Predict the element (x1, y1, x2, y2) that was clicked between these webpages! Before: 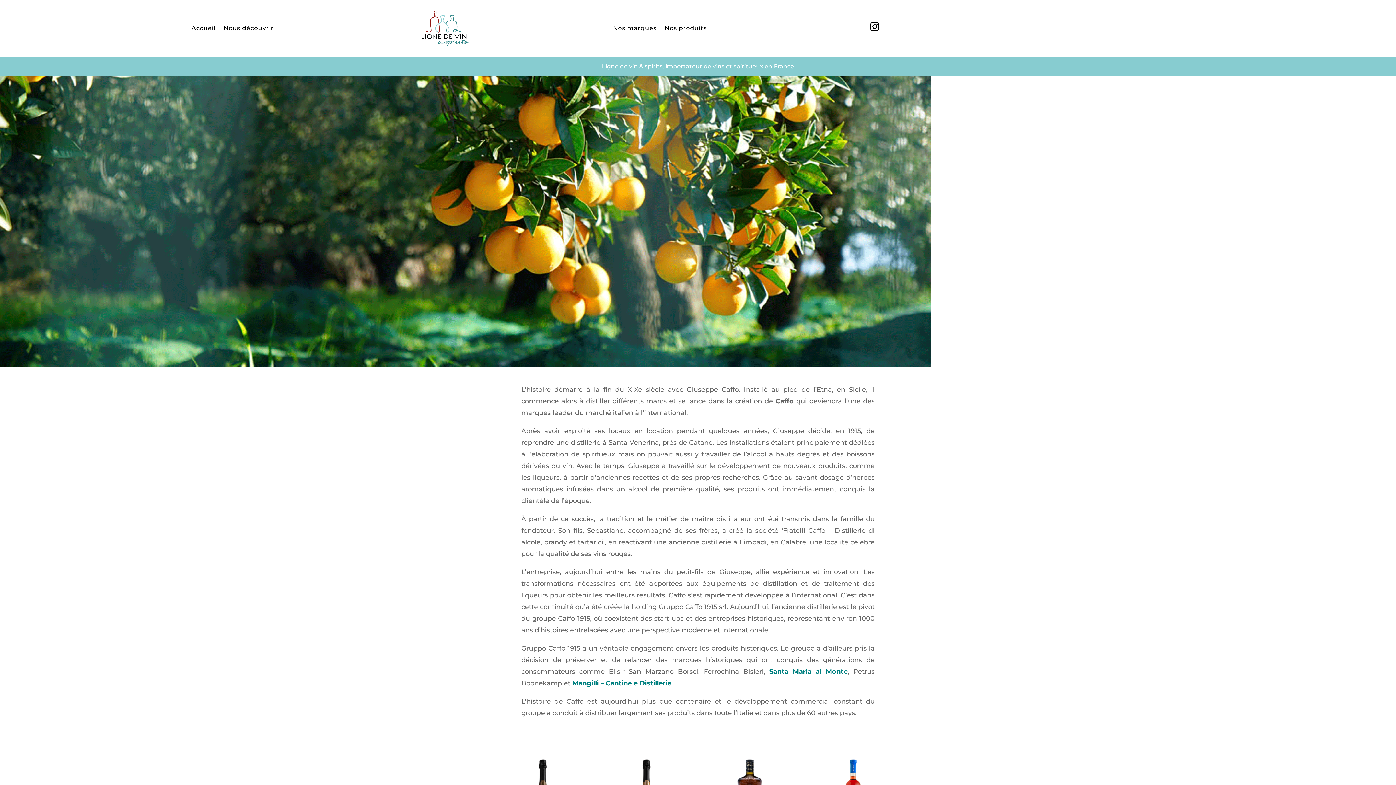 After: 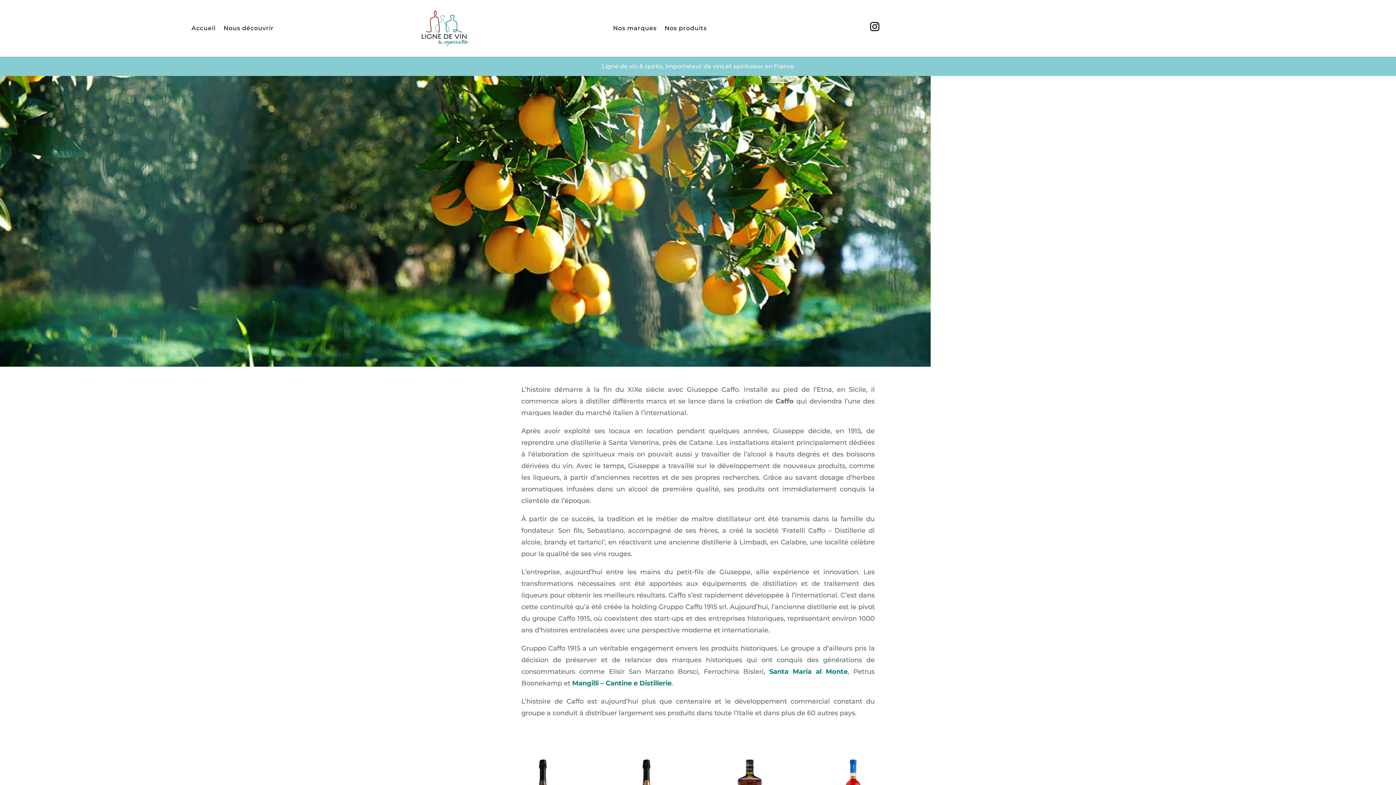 Action: label: Mangilli – Cantine e Distillerie bbox: (572, 679, 671, 687)